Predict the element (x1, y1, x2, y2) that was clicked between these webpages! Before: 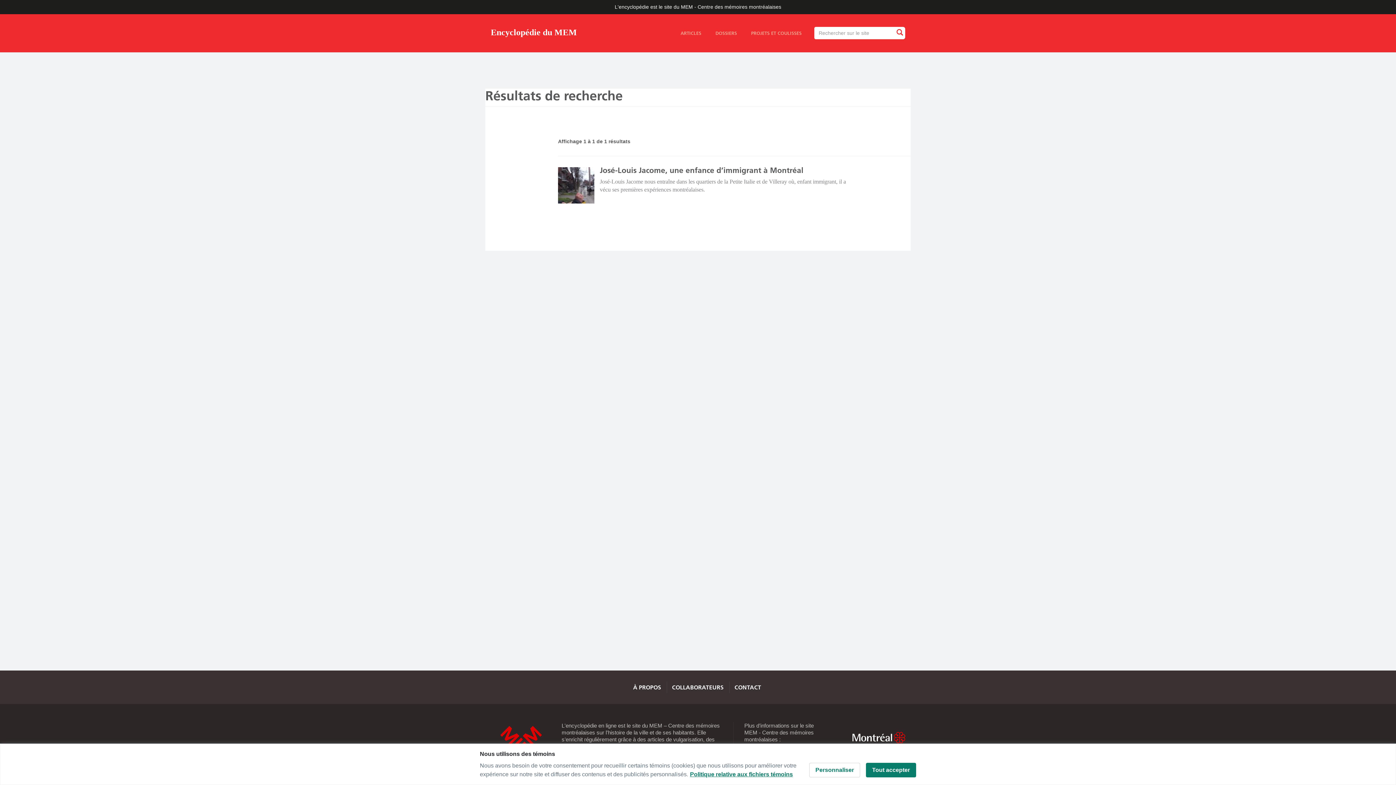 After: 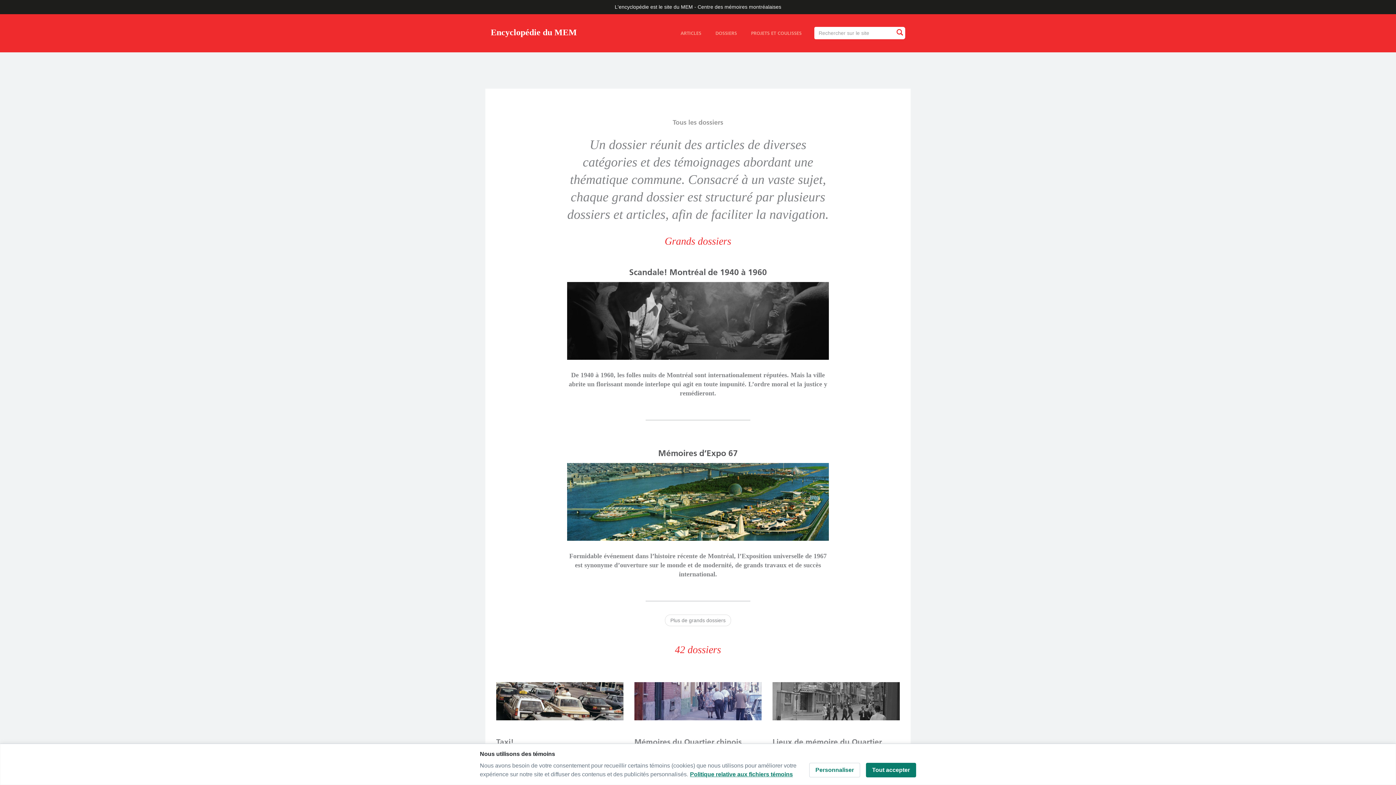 Action: label: DOSSIERS bbox: (715, 29, 737, 36)